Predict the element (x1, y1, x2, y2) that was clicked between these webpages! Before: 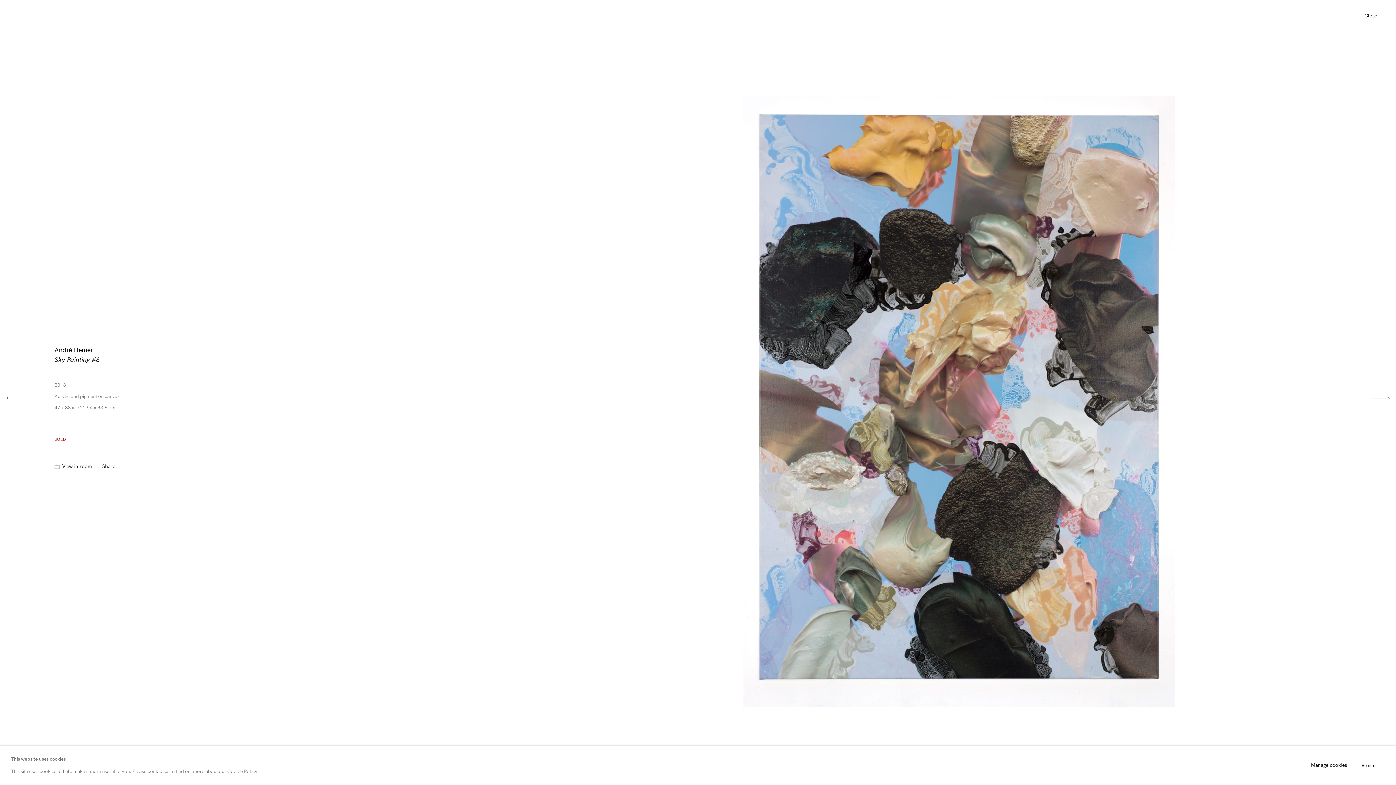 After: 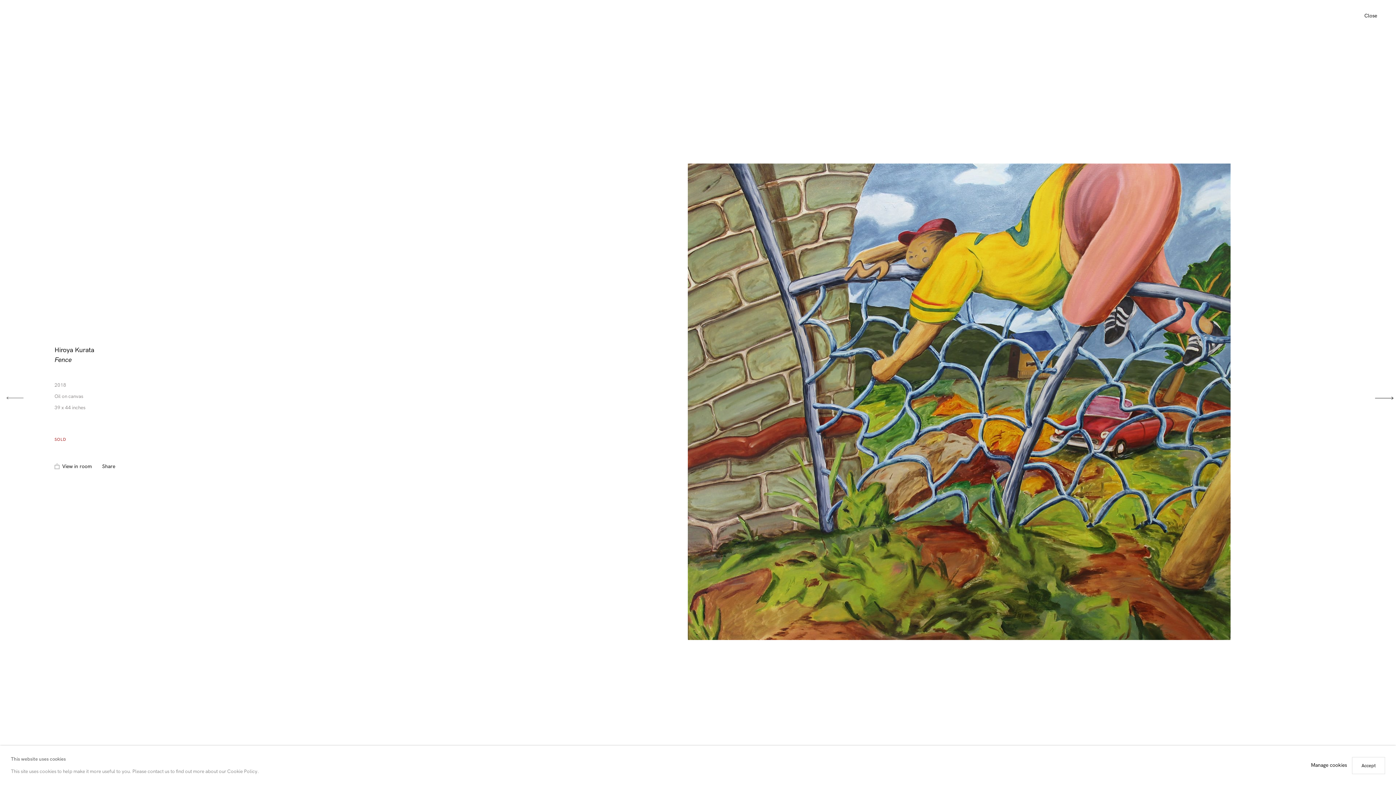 Action: label: Next bbox: (1363, 36, 1392, 760)